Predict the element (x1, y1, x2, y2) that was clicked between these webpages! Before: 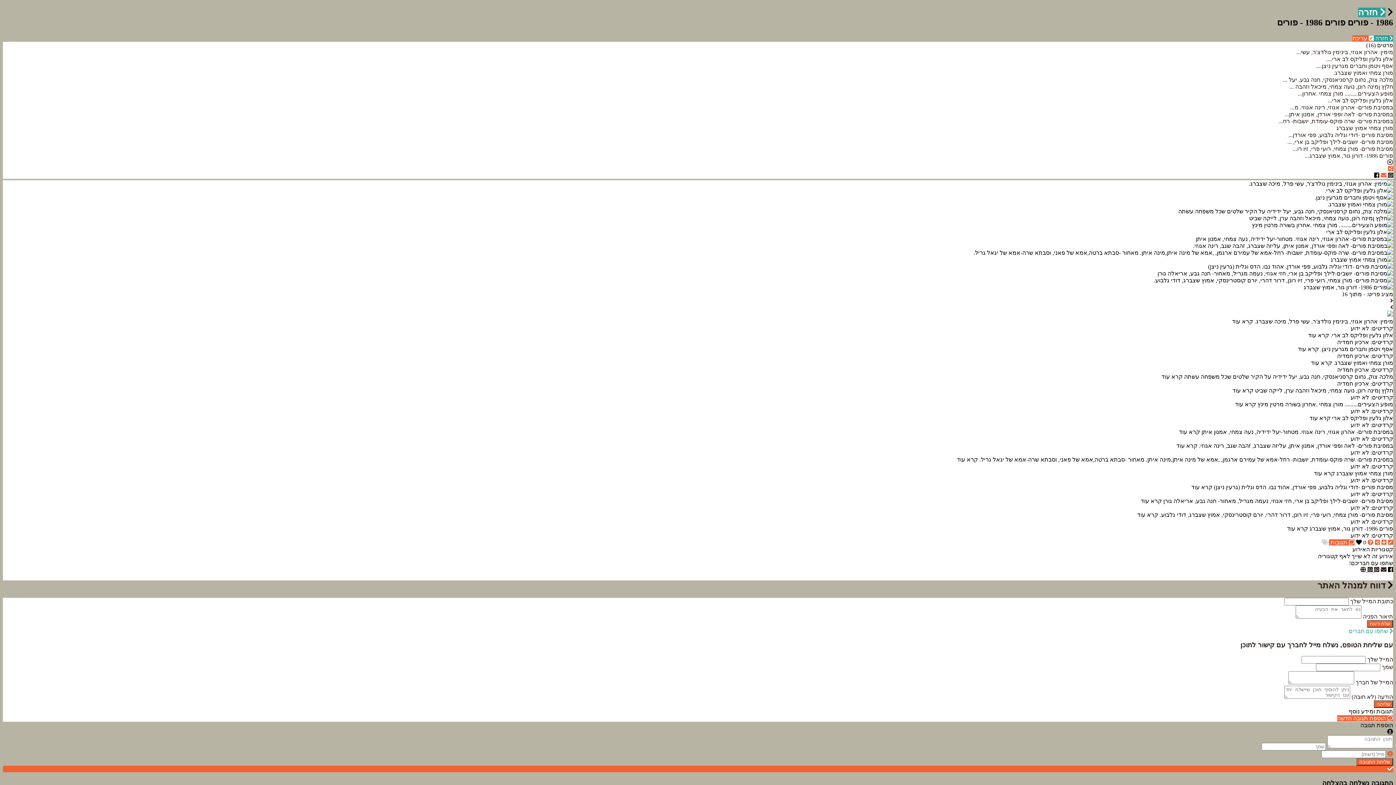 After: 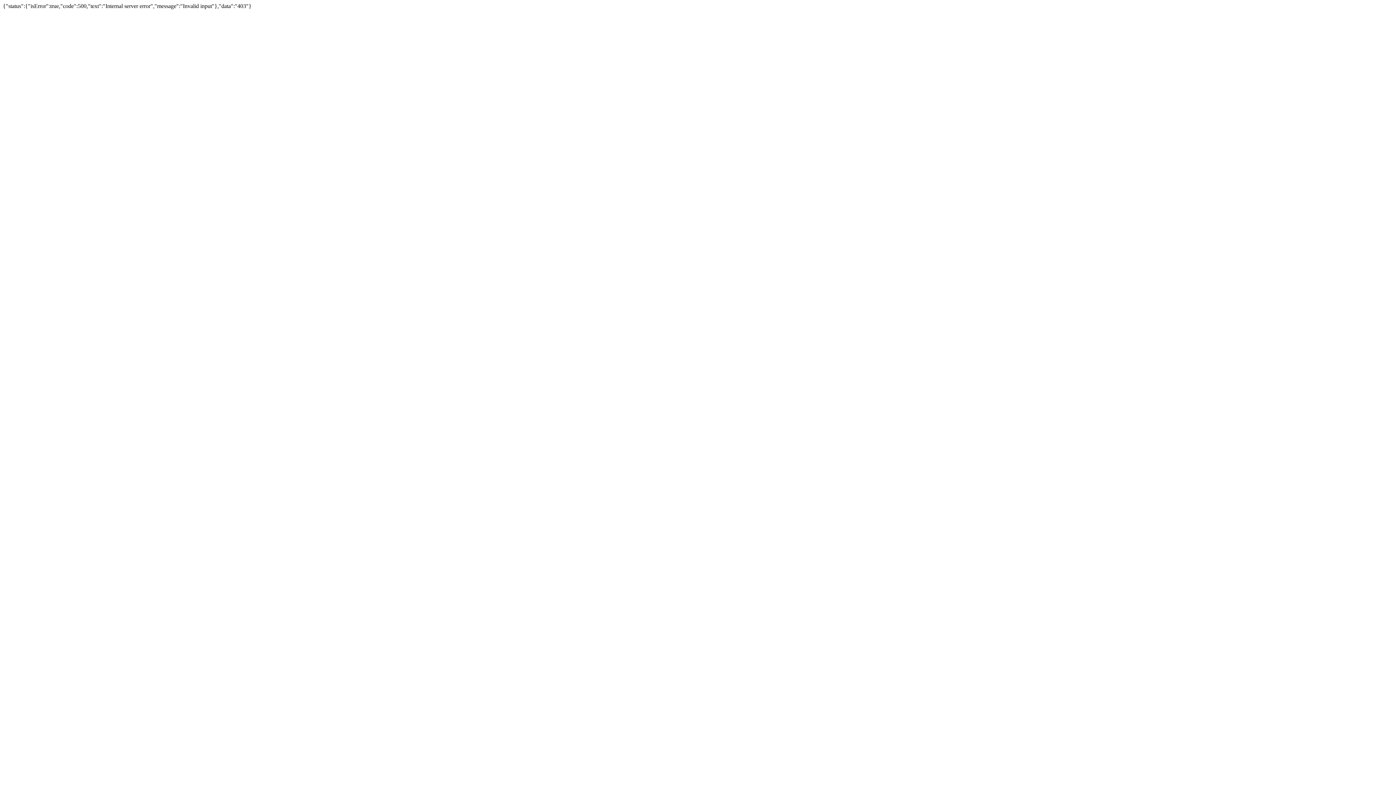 Action: label: שליחת התגובה bbox: (1356, 758, 1393, 766)